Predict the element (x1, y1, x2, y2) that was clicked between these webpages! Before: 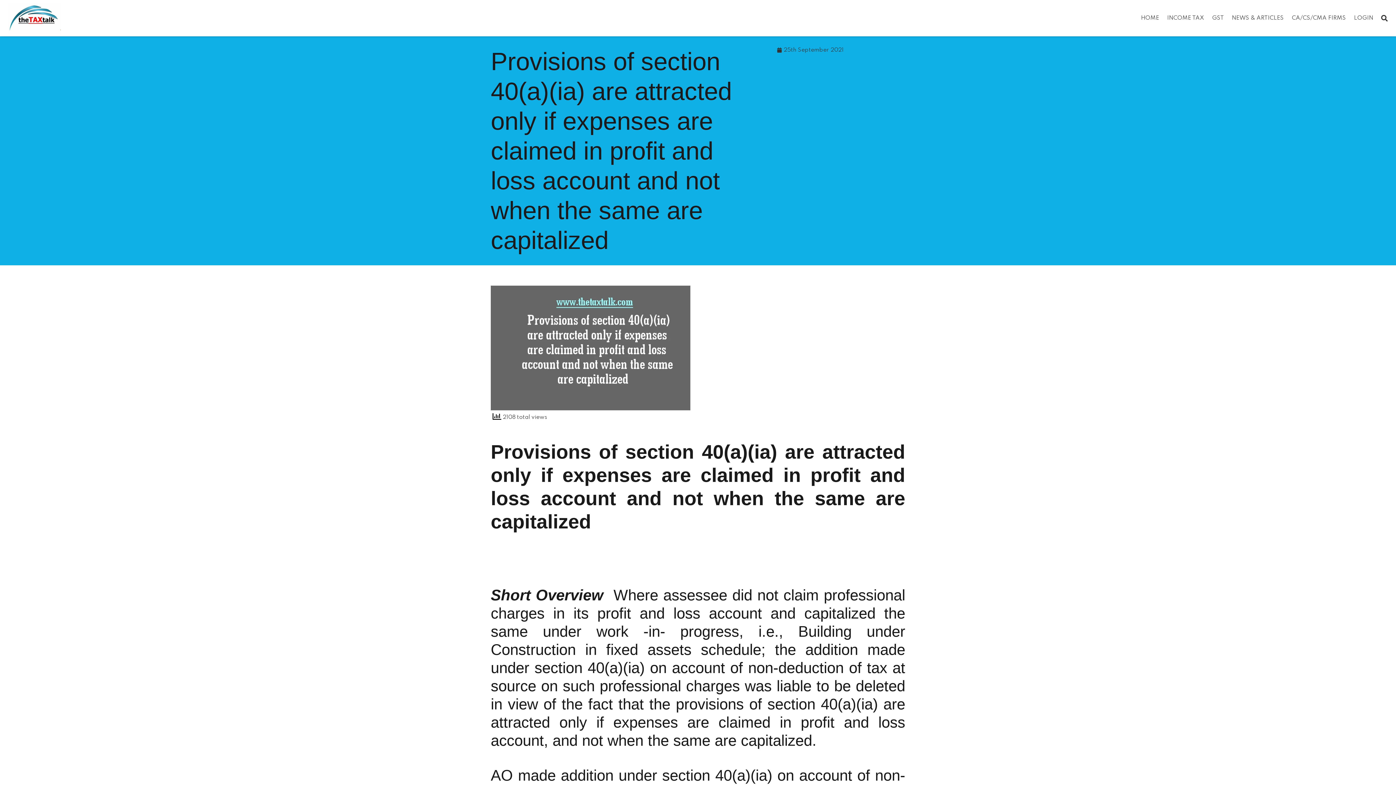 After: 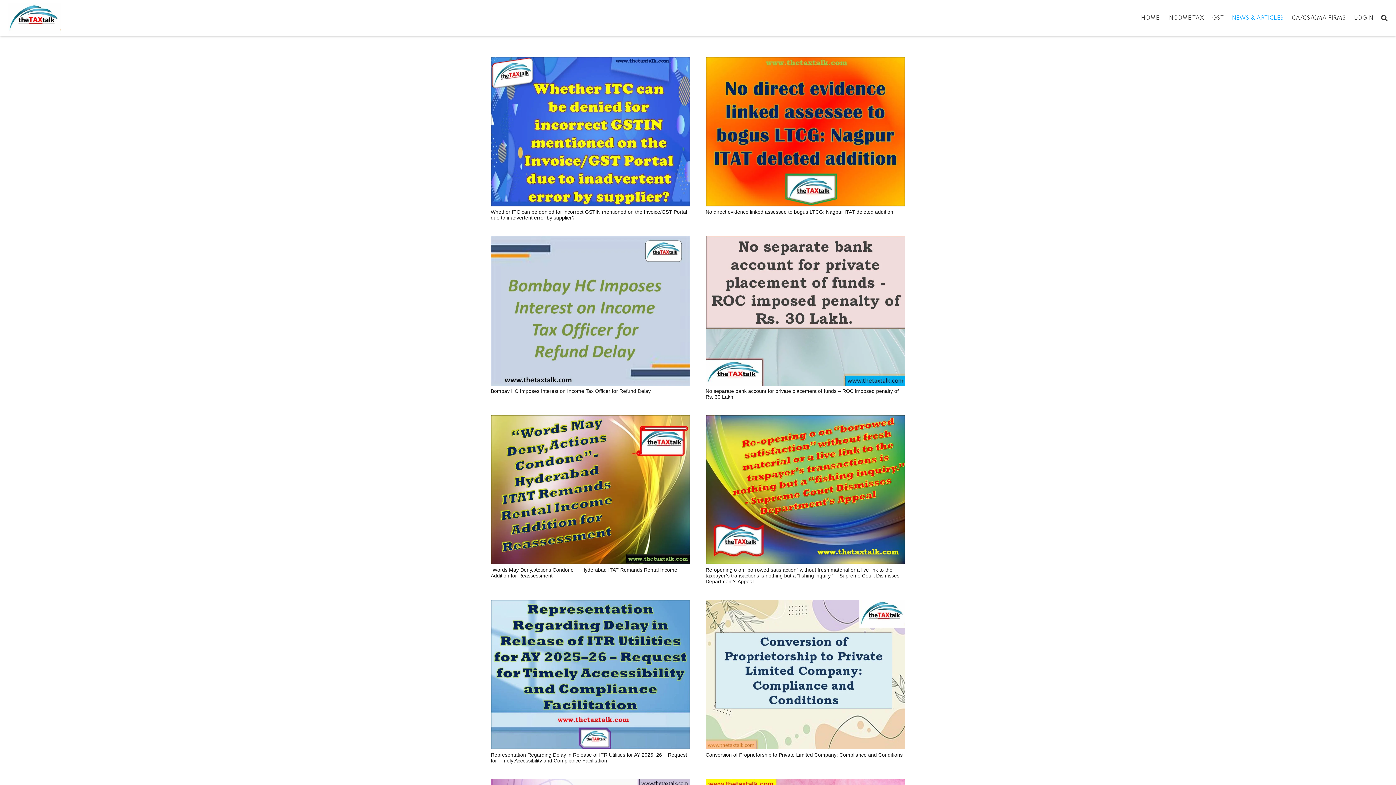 Action: bbox: (1228, 0, 1288, 36) label: NEWS & ARTICLES